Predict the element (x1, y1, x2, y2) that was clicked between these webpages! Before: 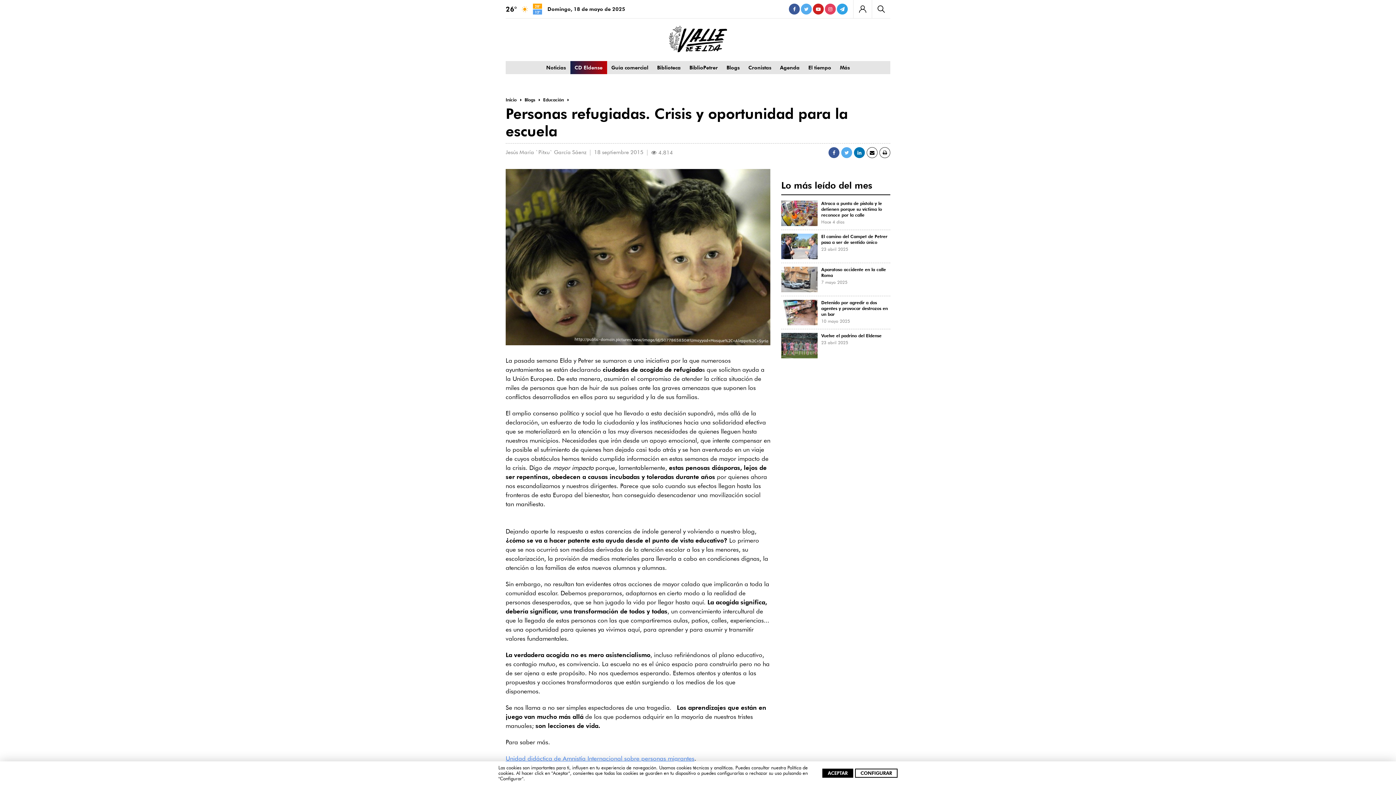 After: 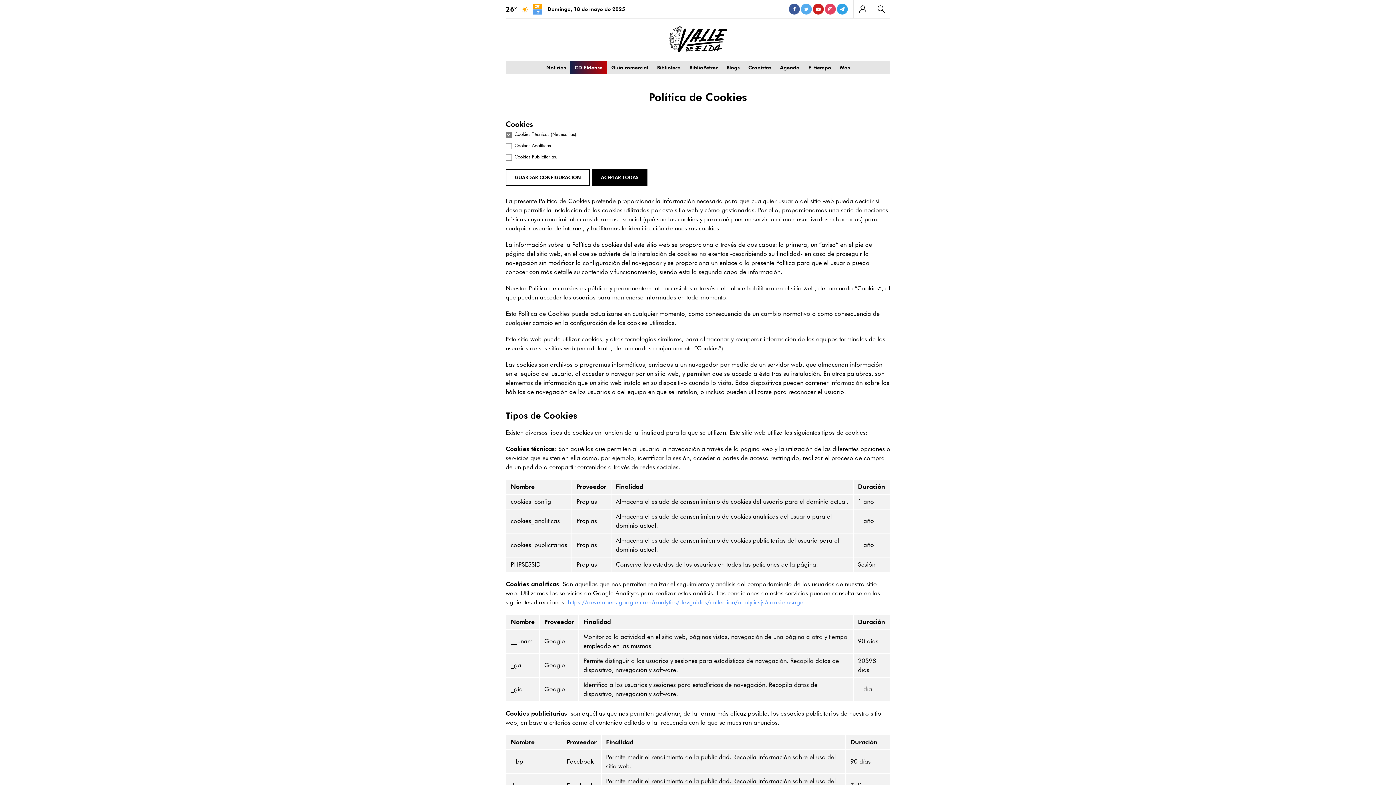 Action: bbox: (855, 769, 897, 778) label: CONFIGURAR